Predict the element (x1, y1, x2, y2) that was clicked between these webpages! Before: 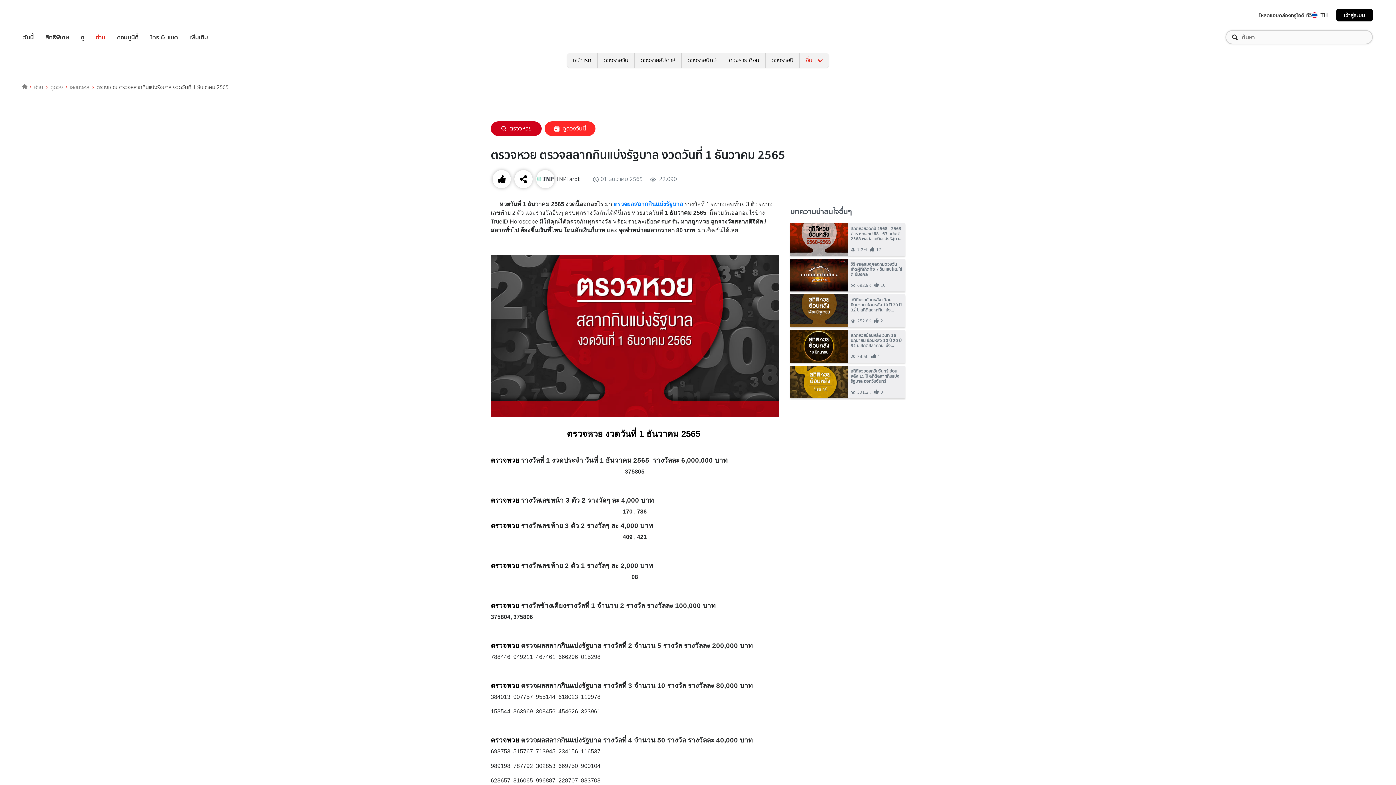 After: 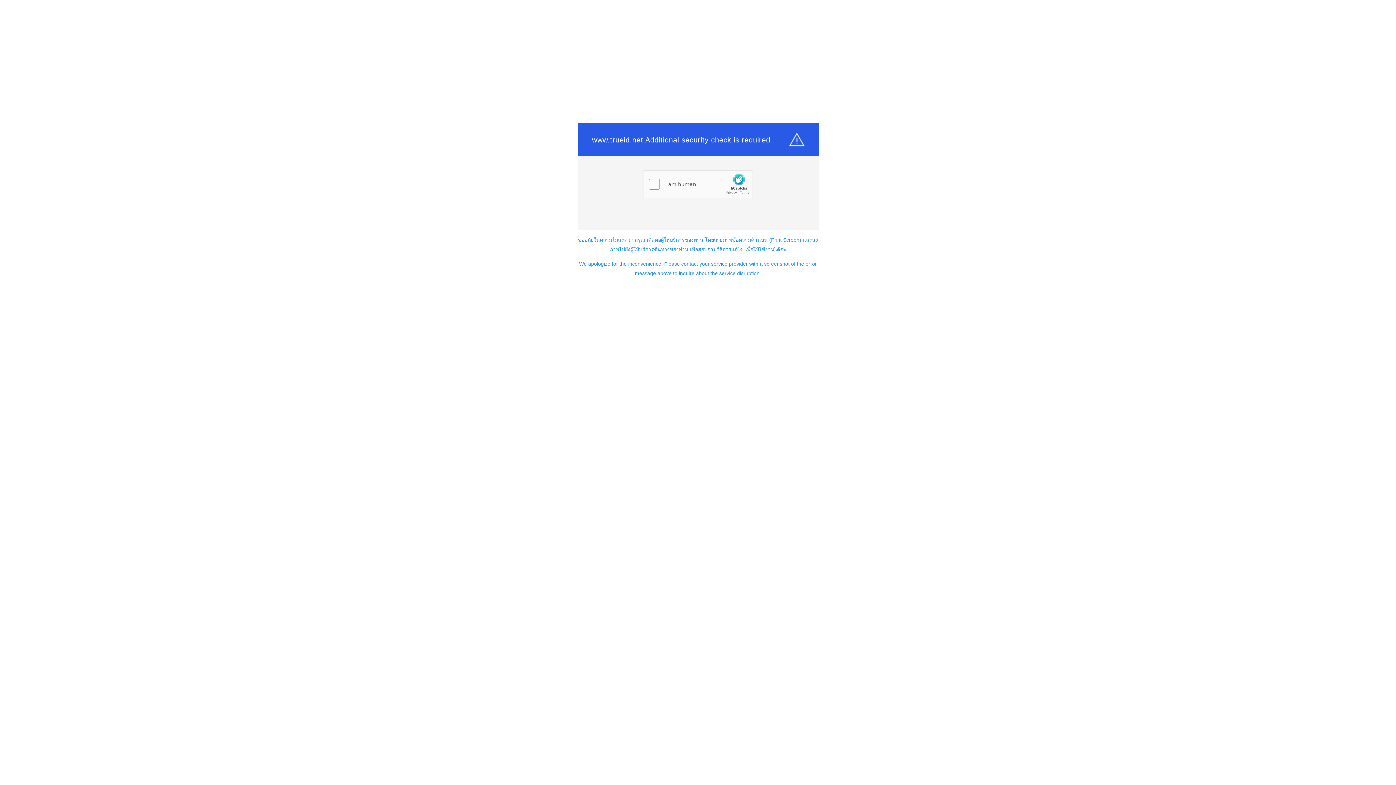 Action: bbox: (80, 32, 84, 41) label: ดู